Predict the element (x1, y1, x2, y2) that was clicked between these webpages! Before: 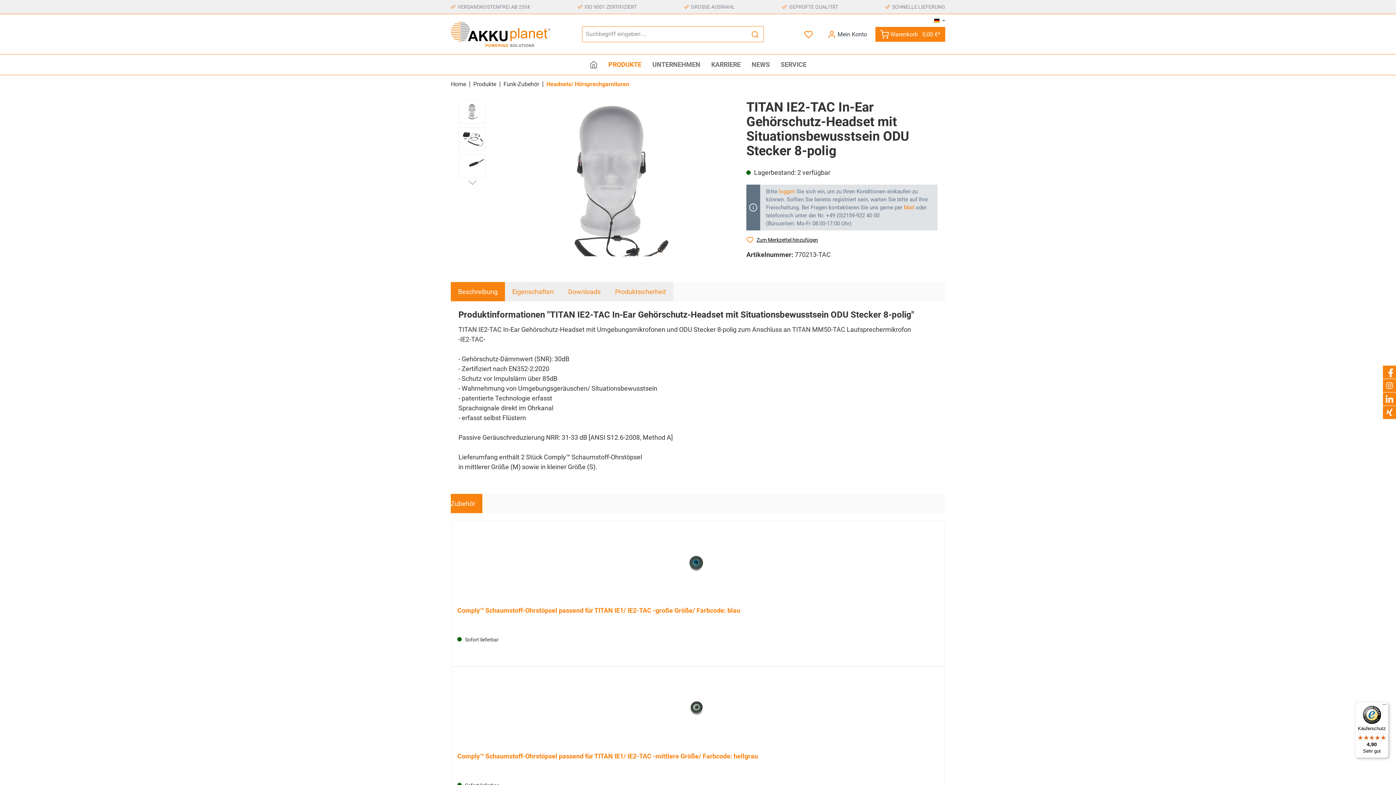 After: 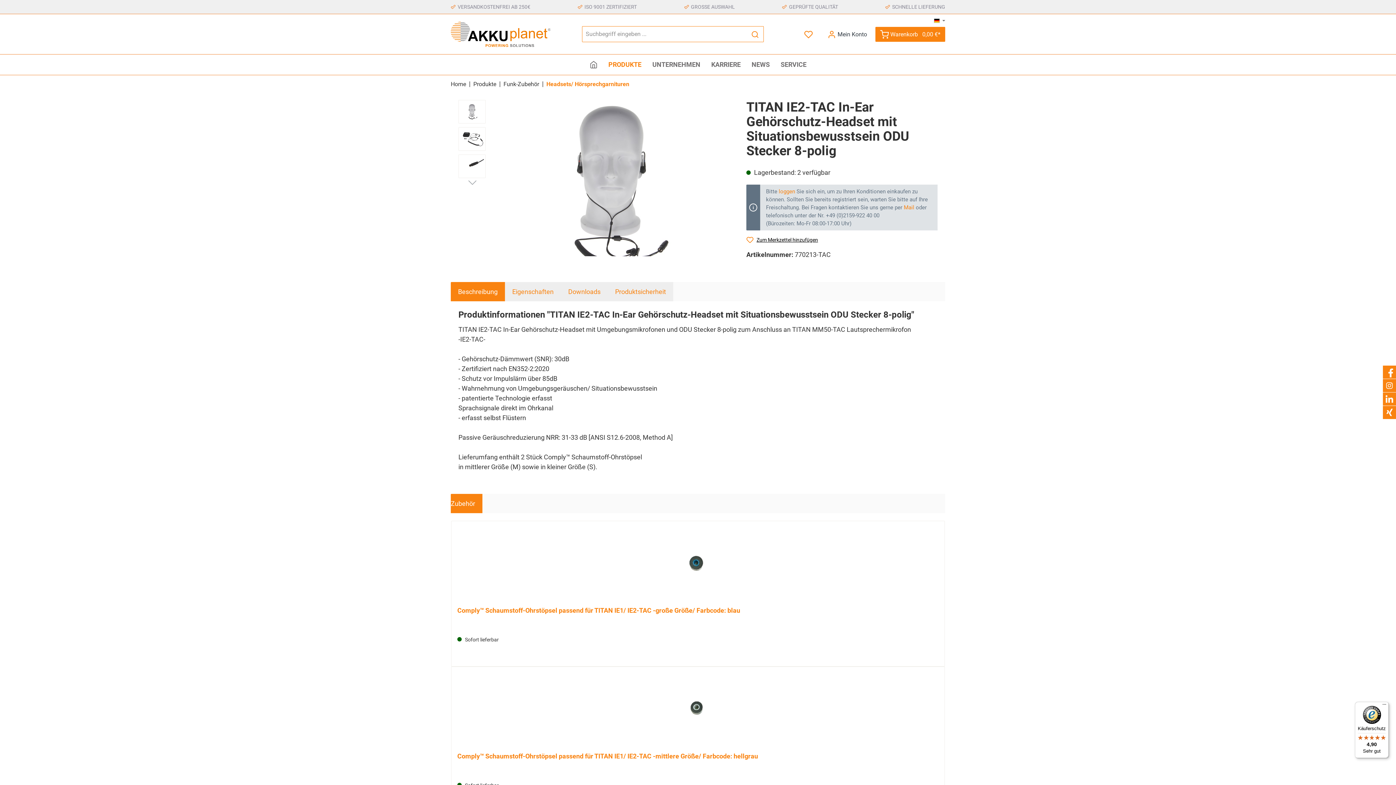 Action: bbox: (1355, 702, 1389, 758) label: Käuferschutz

4,90

Sehr gut